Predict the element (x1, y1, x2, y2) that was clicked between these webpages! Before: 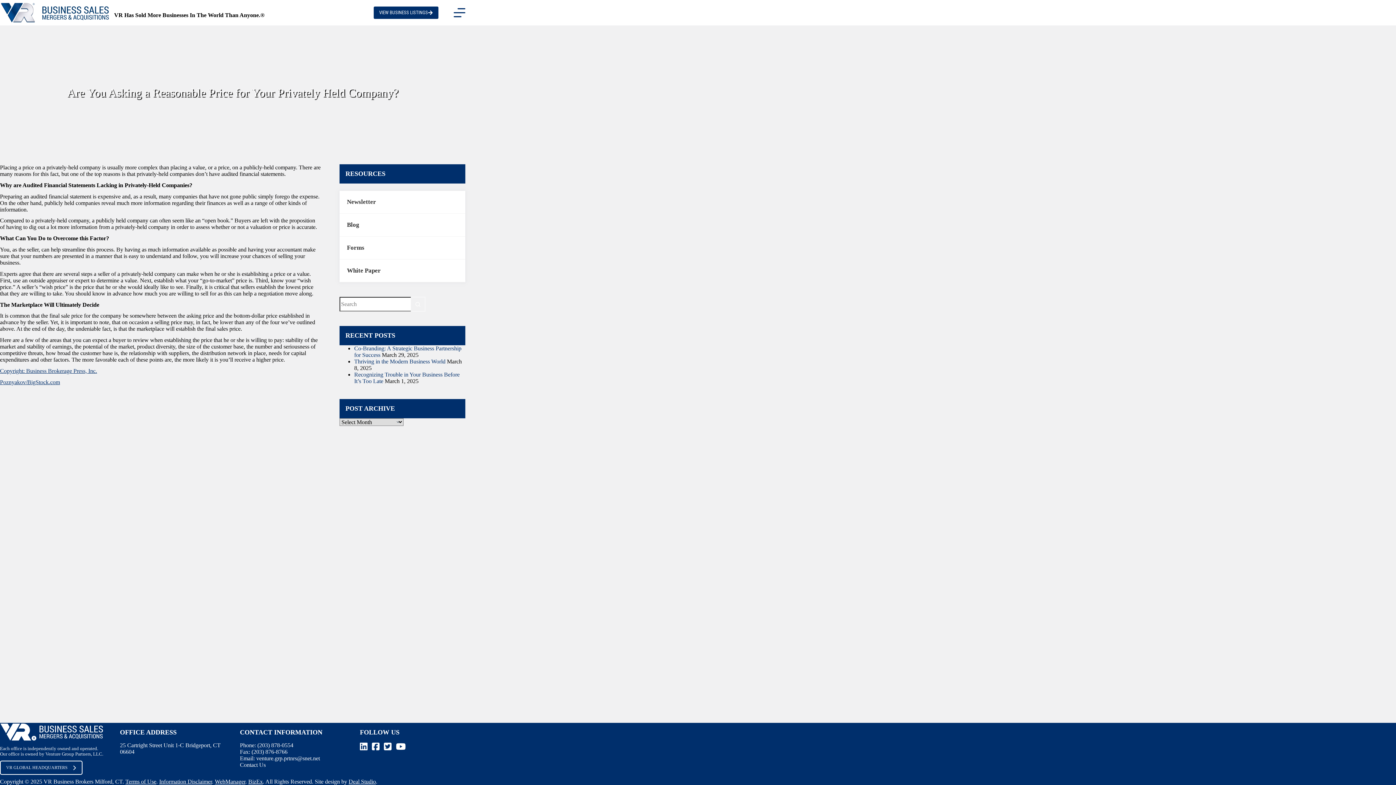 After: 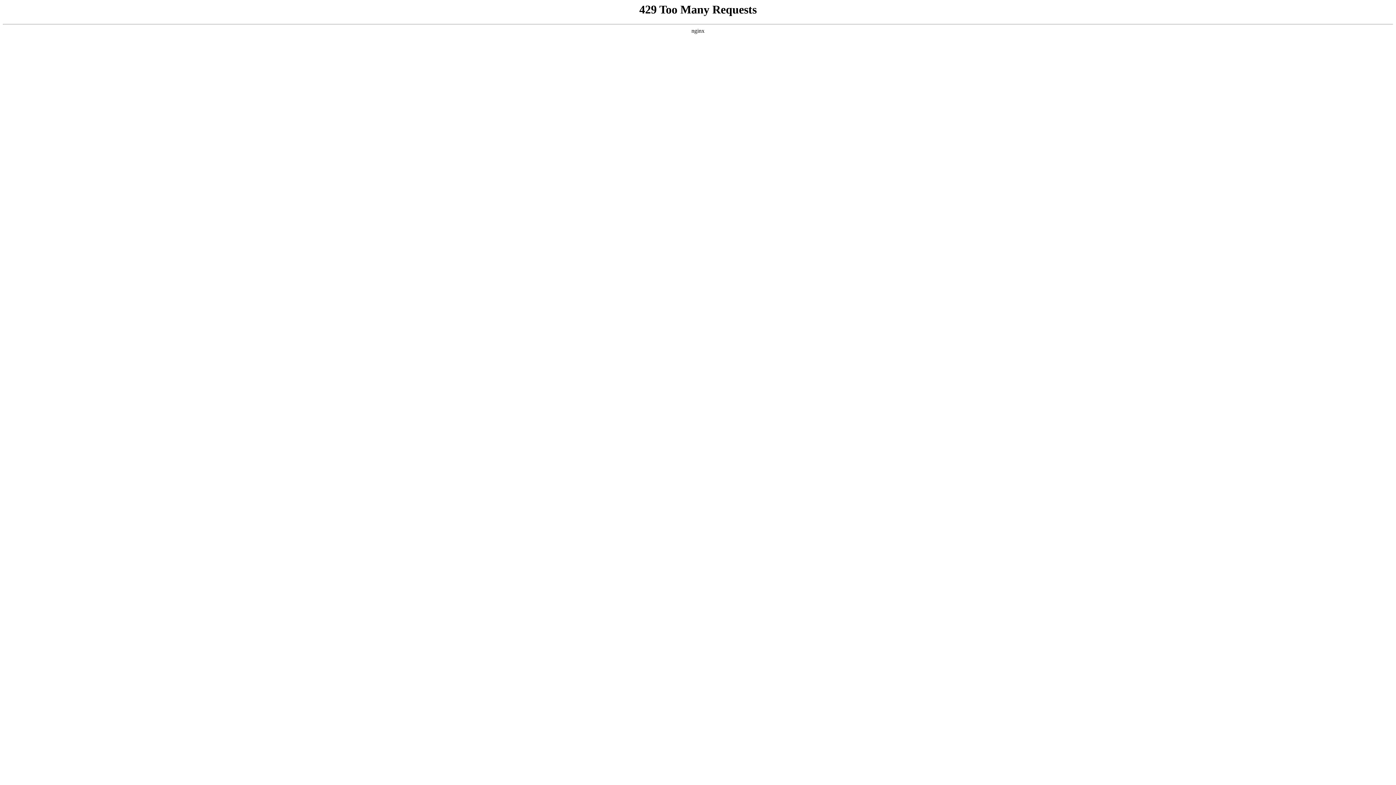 Action: bbox: (125, 778, 156, 785) label: Terms of Use